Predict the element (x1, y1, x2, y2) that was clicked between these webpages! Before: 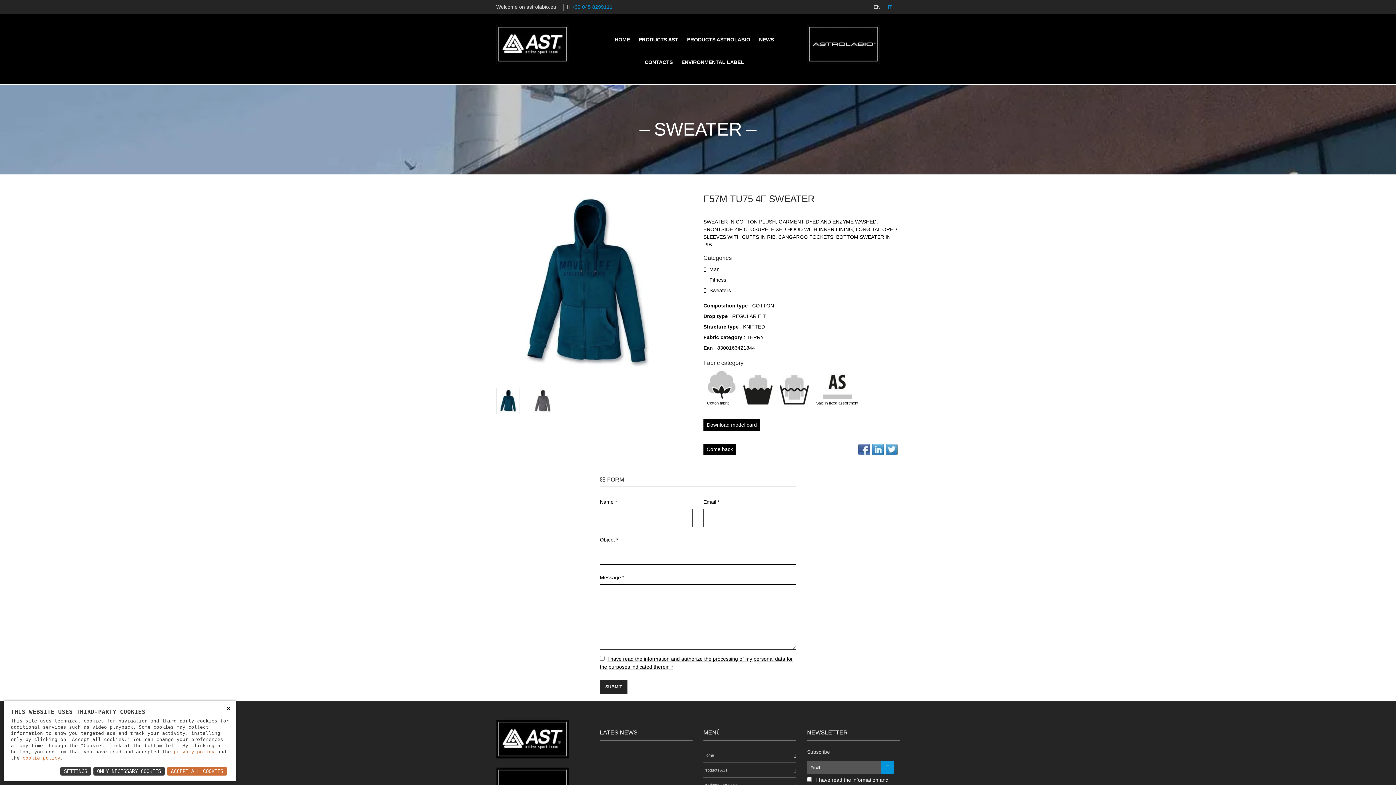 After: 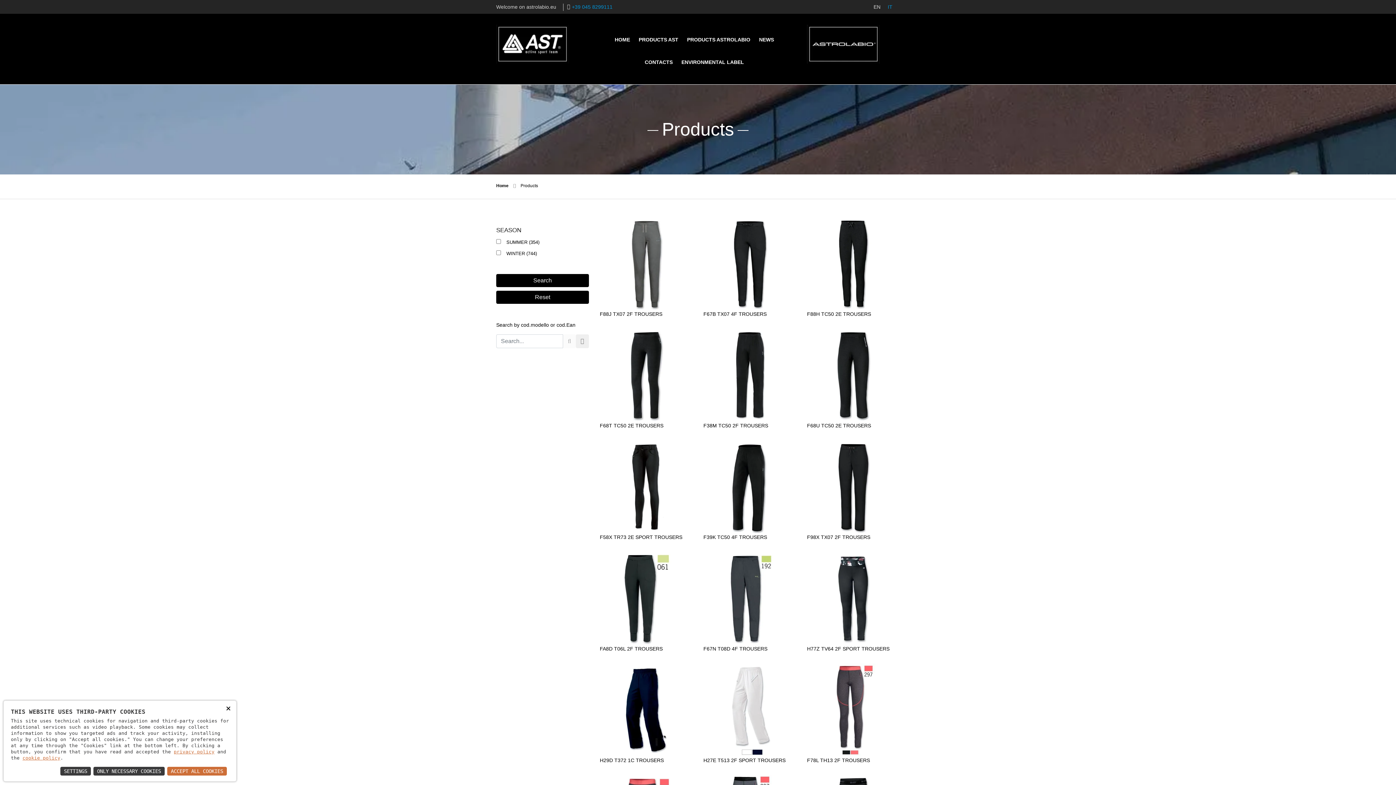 Action: bbox: (709, 277, 726, 282) label: Fitness